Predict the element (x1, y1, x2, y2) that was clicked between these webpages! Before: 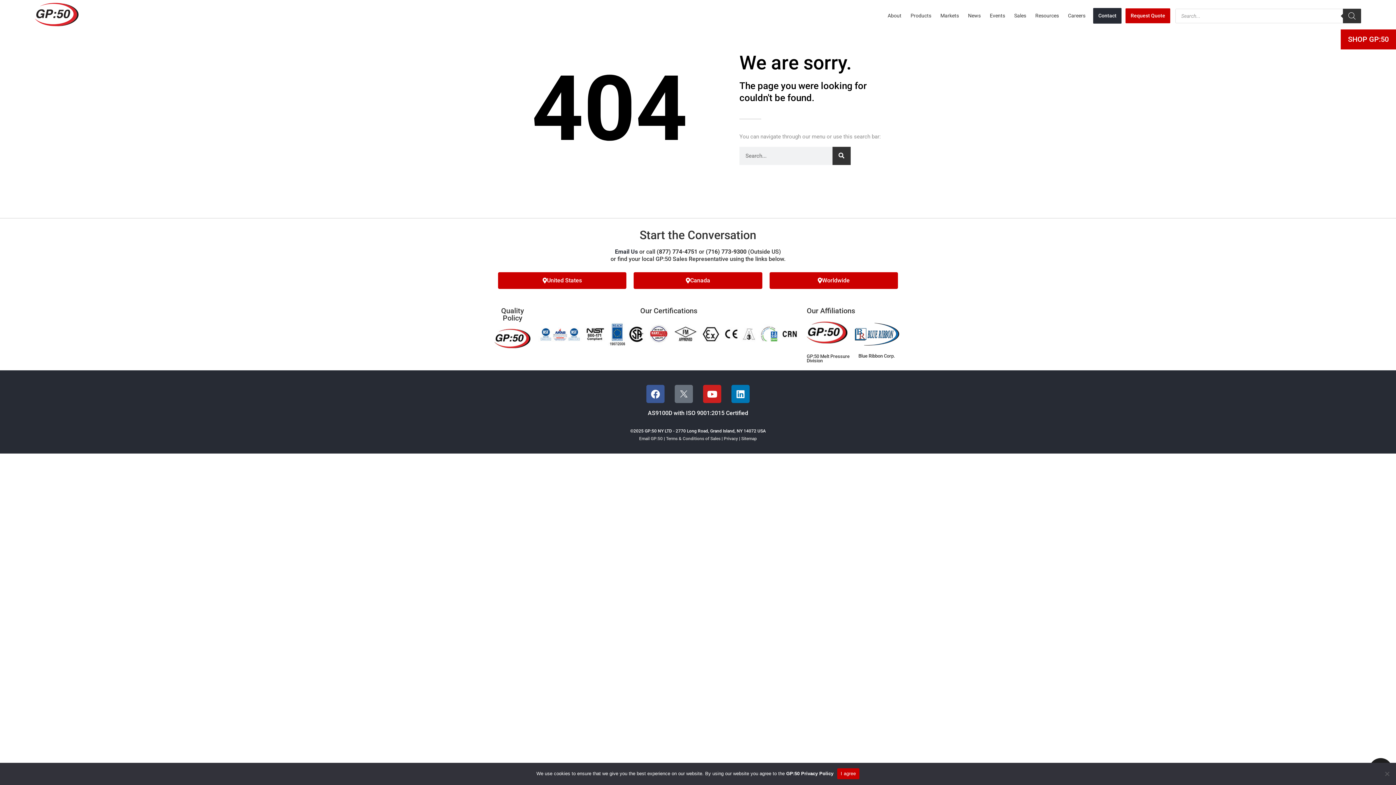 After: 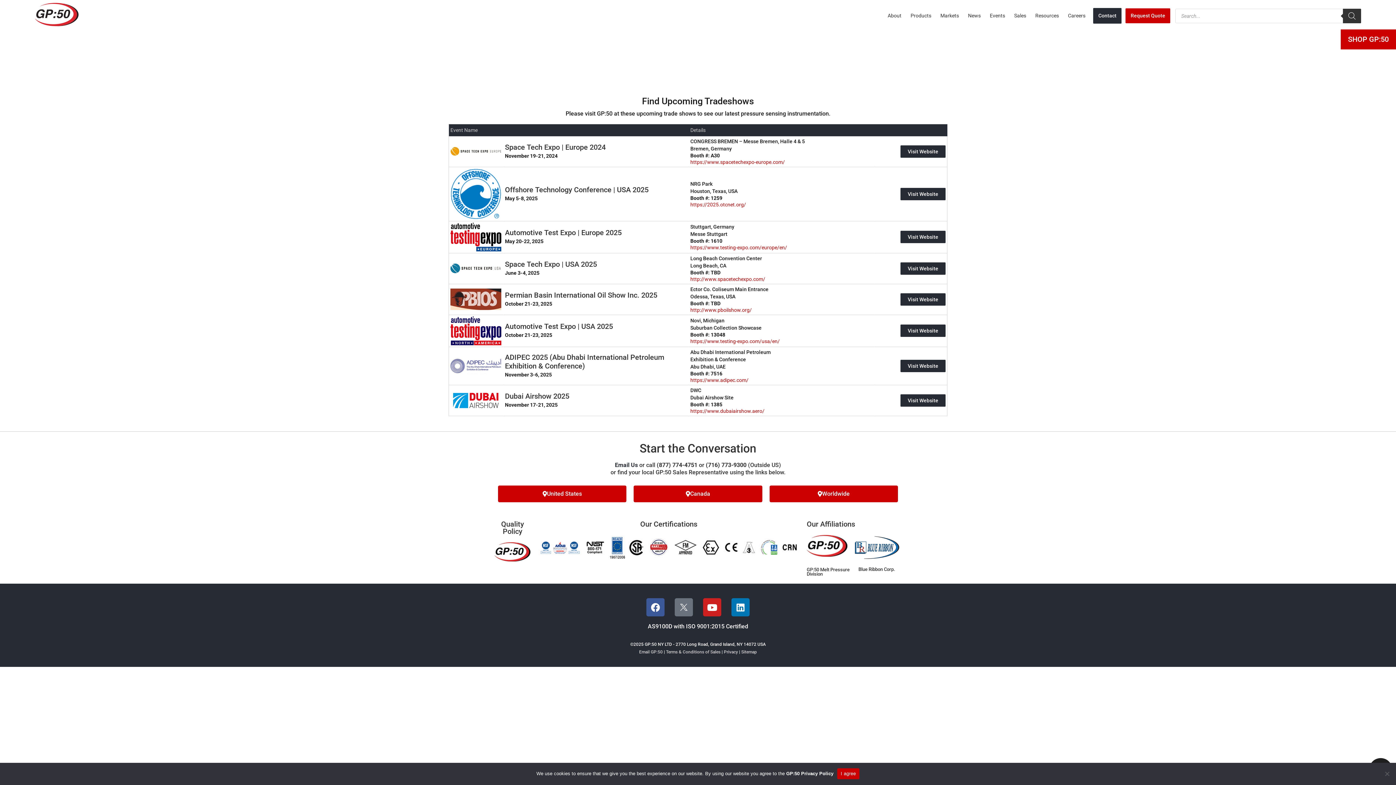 Action: bbox: (990, 12, 1005, 18) label: Events